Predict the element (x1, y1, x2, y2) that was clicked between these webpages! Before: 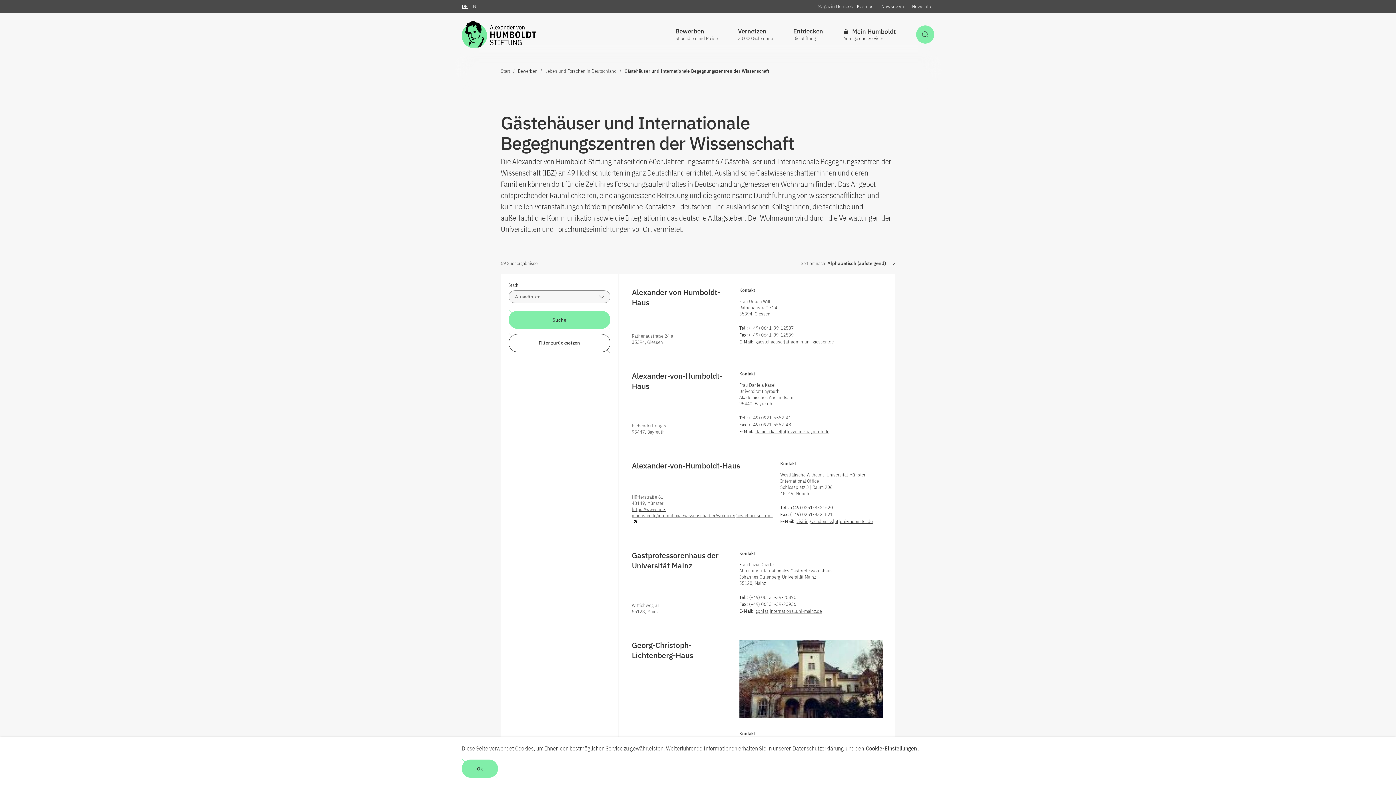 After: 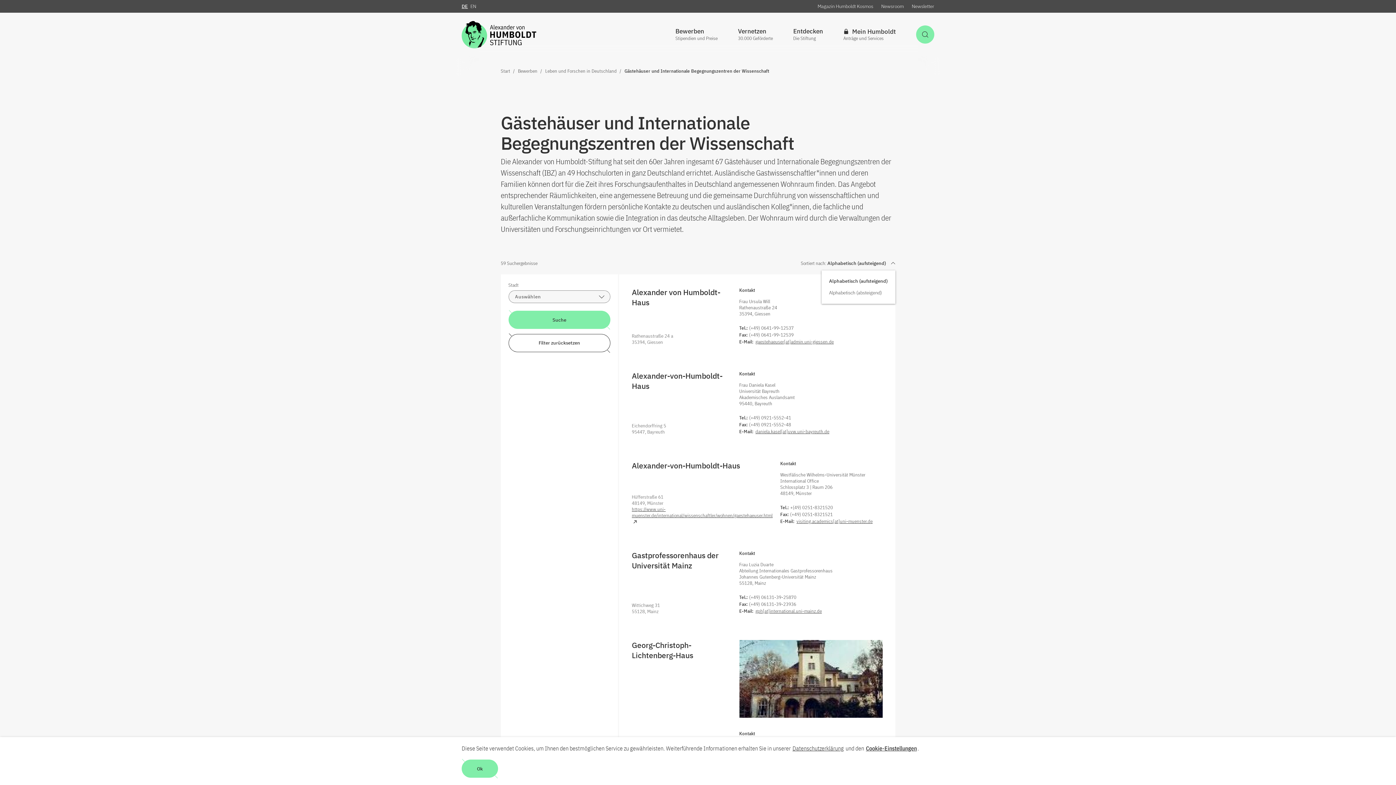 Action: bbox: (891, 260, 895, 266)